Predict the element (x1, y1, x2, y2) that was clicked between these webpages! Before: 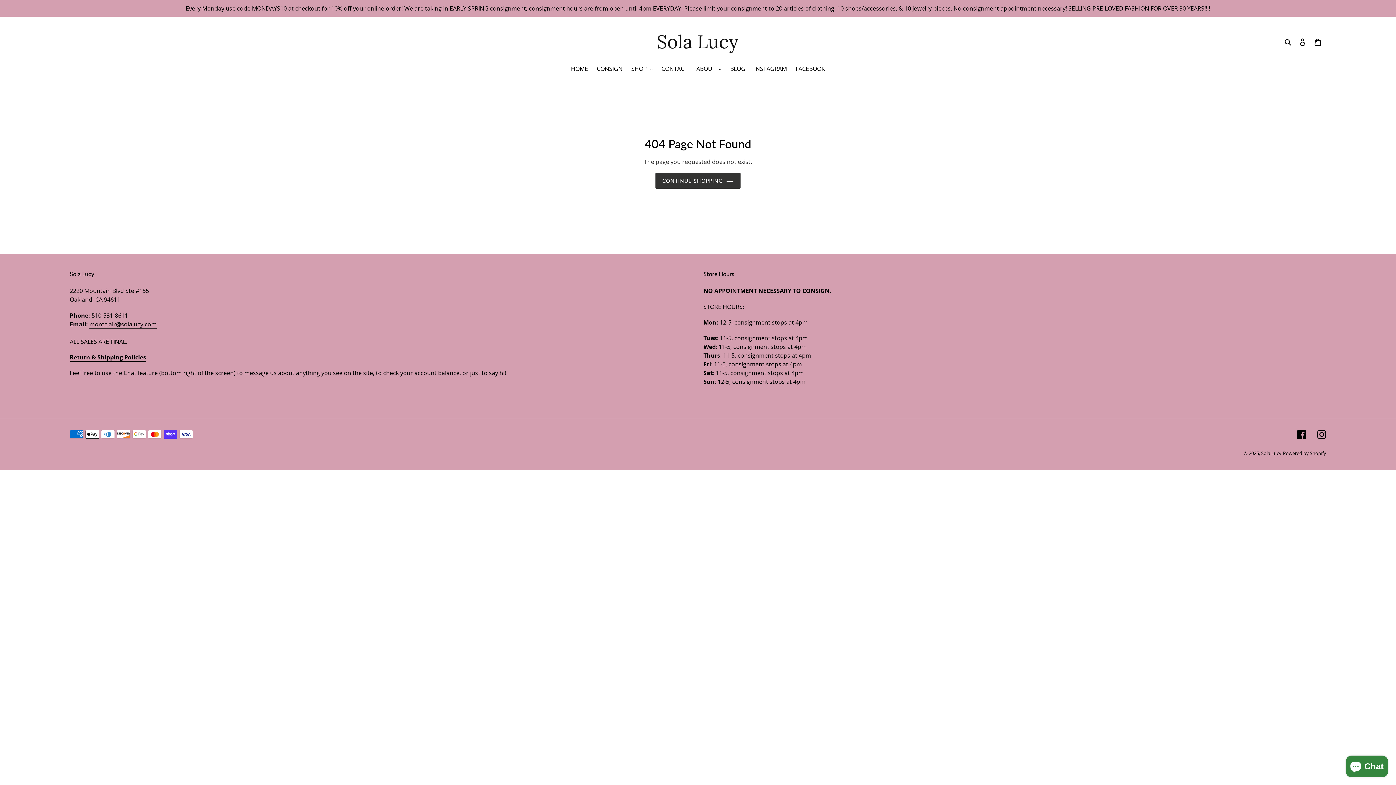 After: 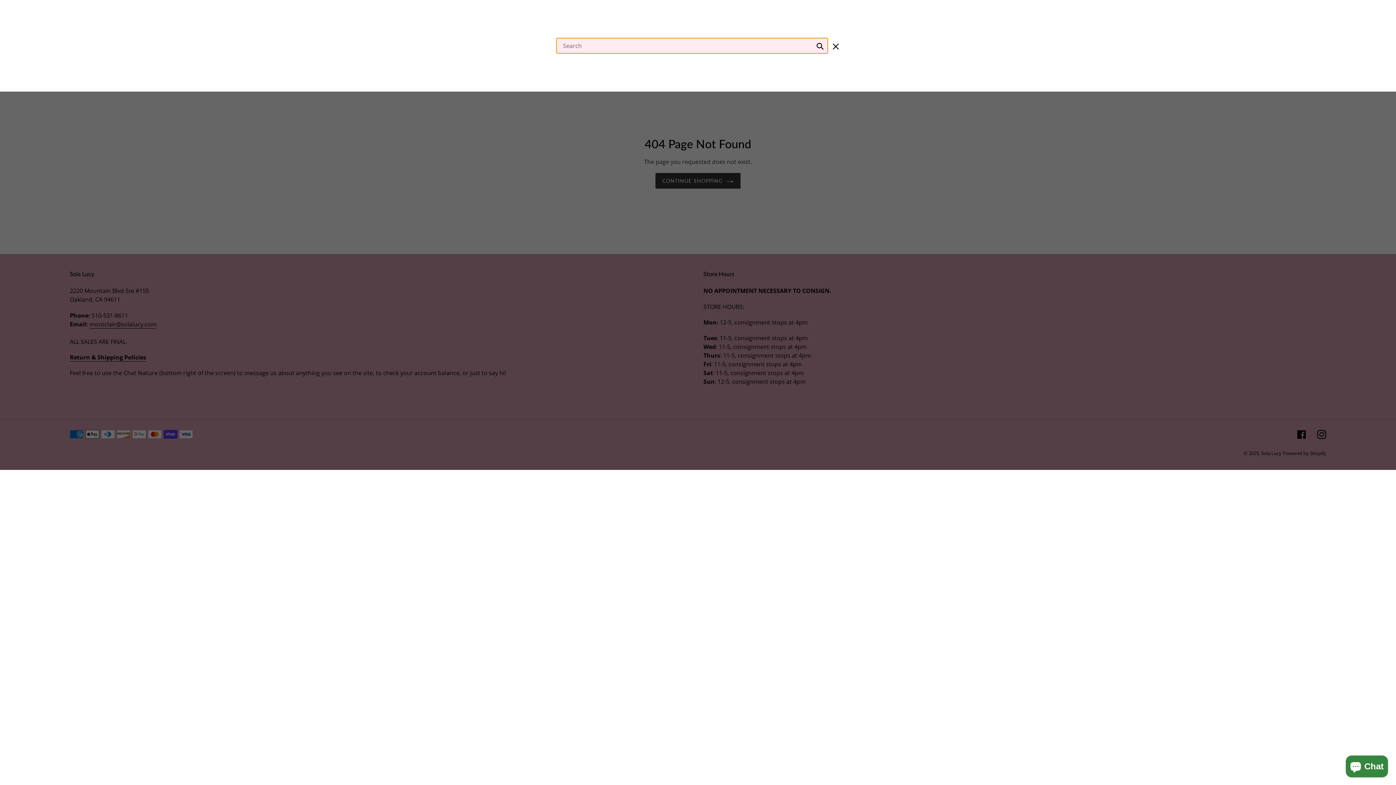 Action: bbox: (1282, 36, 1295, 46) label: Search